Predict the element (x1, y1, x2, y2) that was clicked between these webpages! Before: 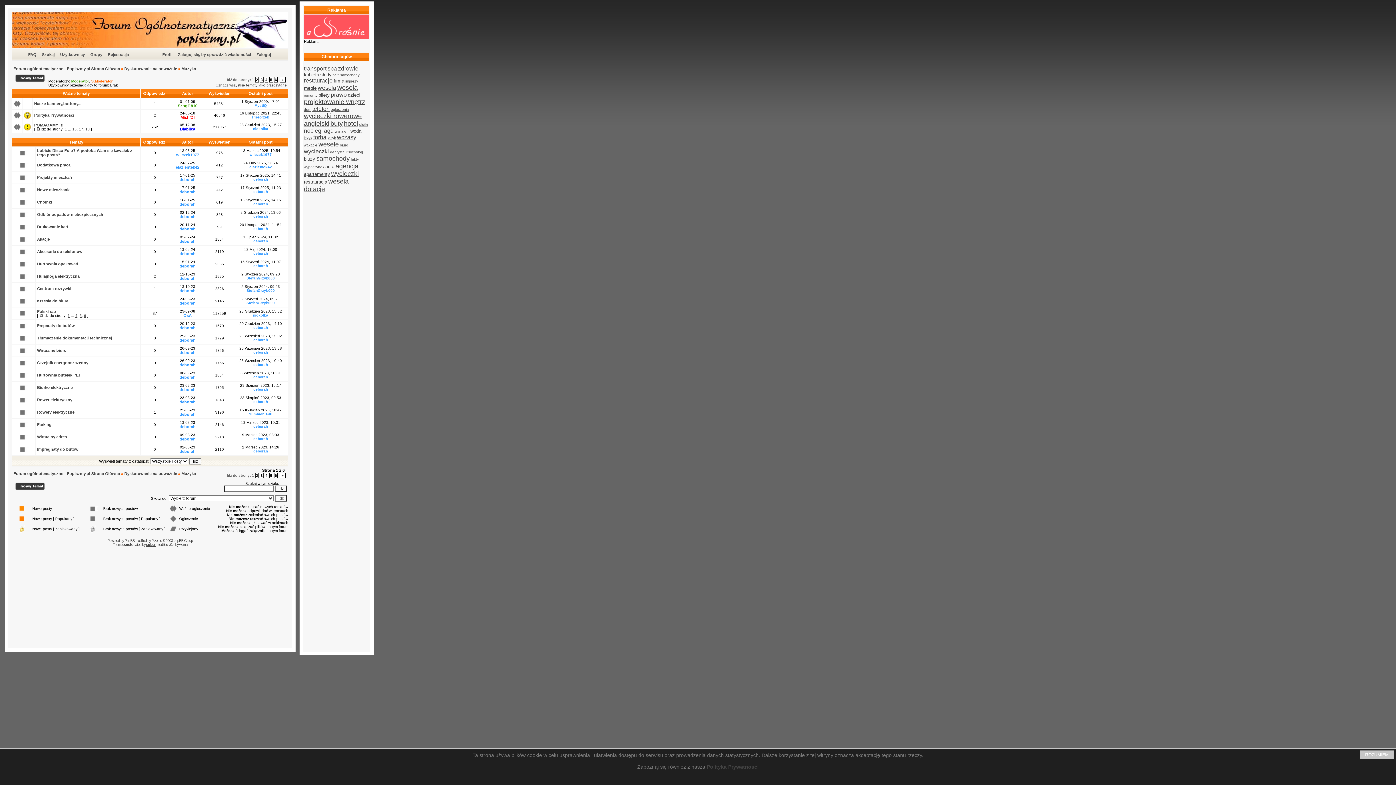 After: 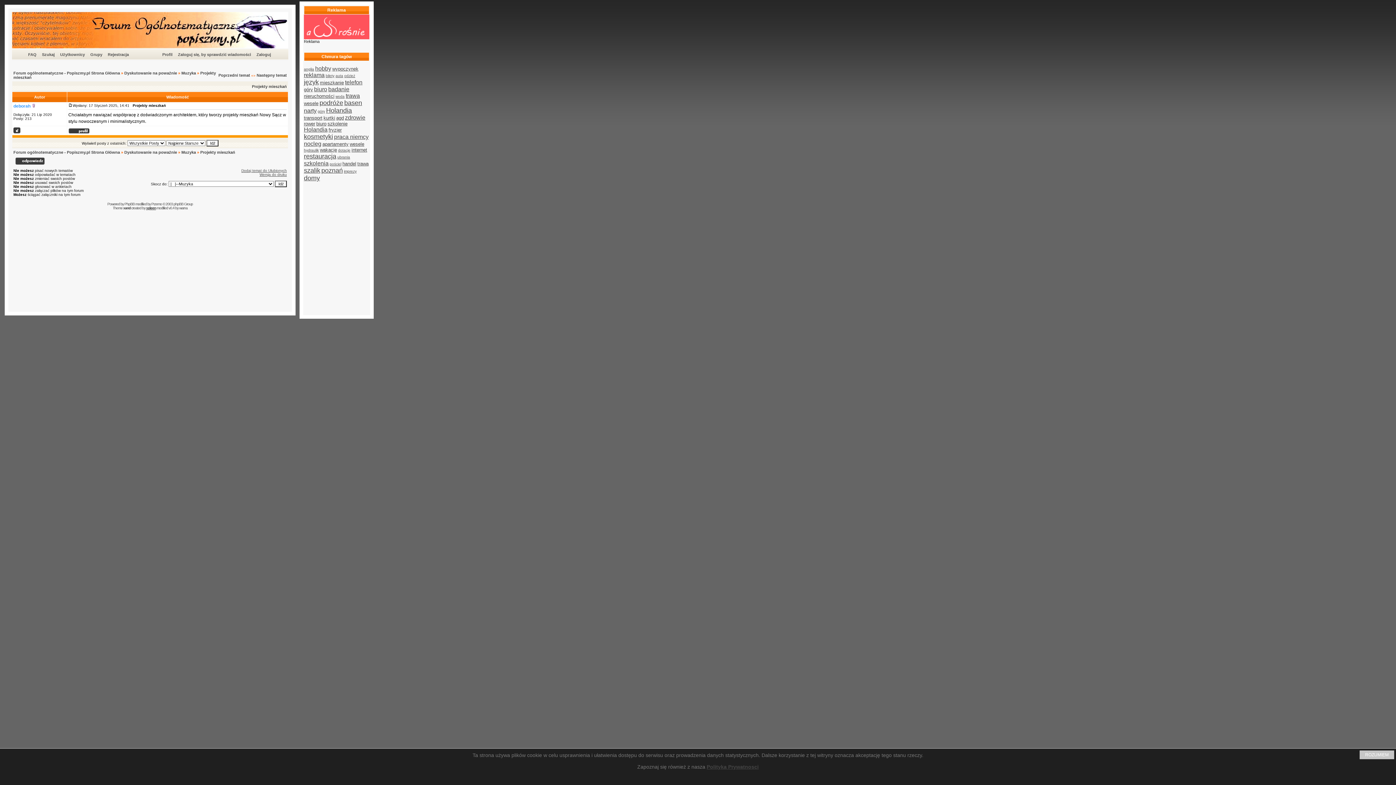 Action: label: Projekty mieszkań bbox: (37, 175, 72, 179)